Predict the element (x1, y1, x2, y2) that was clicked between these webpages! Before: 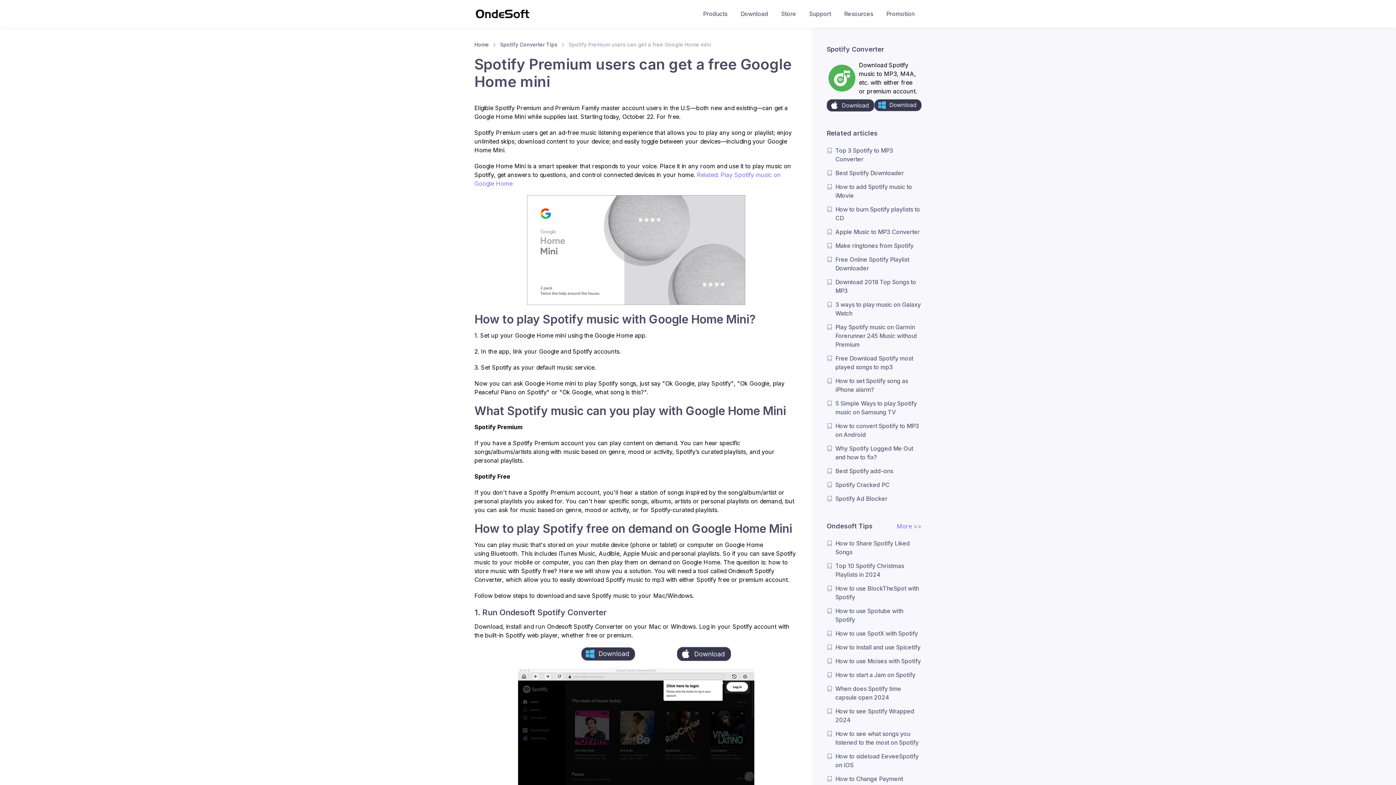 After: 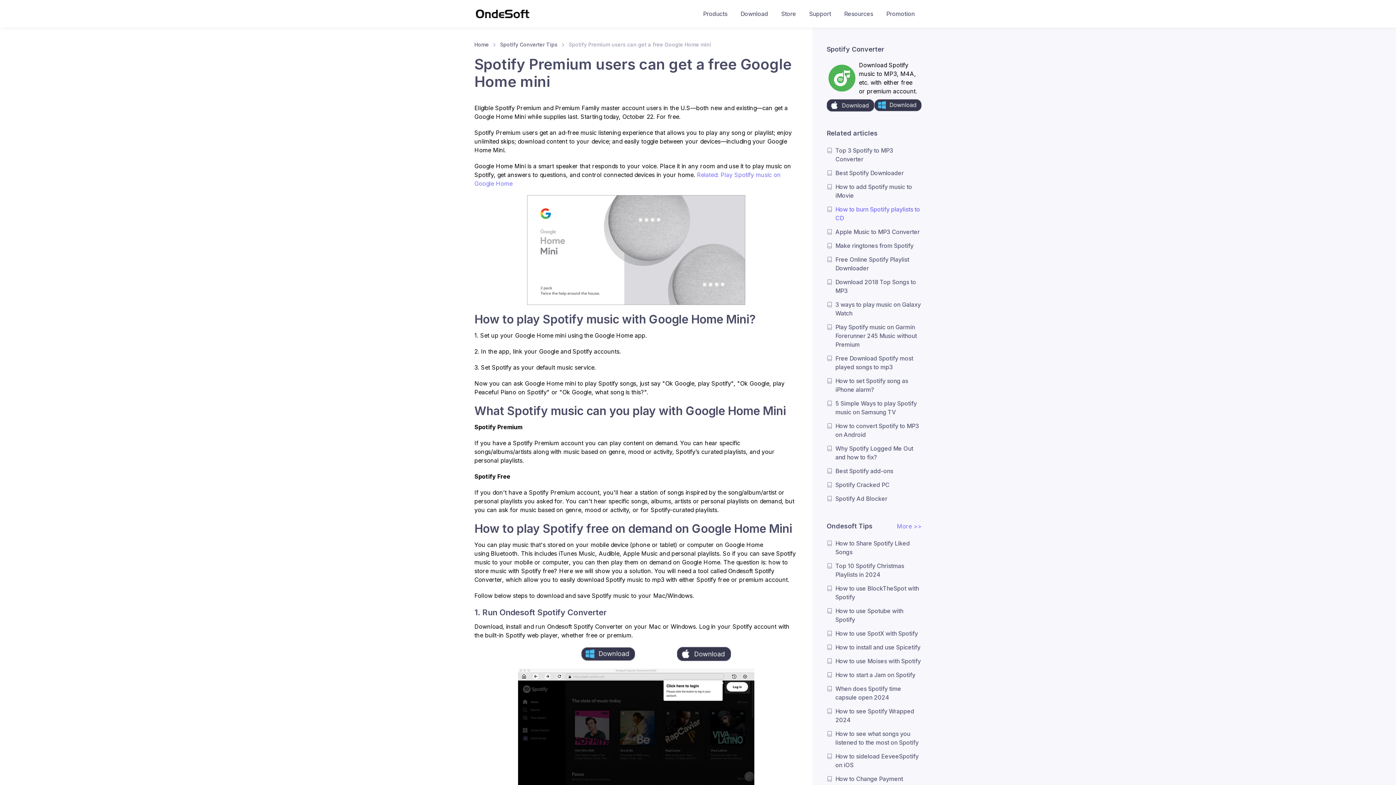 Action: label: How to burn Spotify playlists to CD bbox: (835, 203, 921, 224)